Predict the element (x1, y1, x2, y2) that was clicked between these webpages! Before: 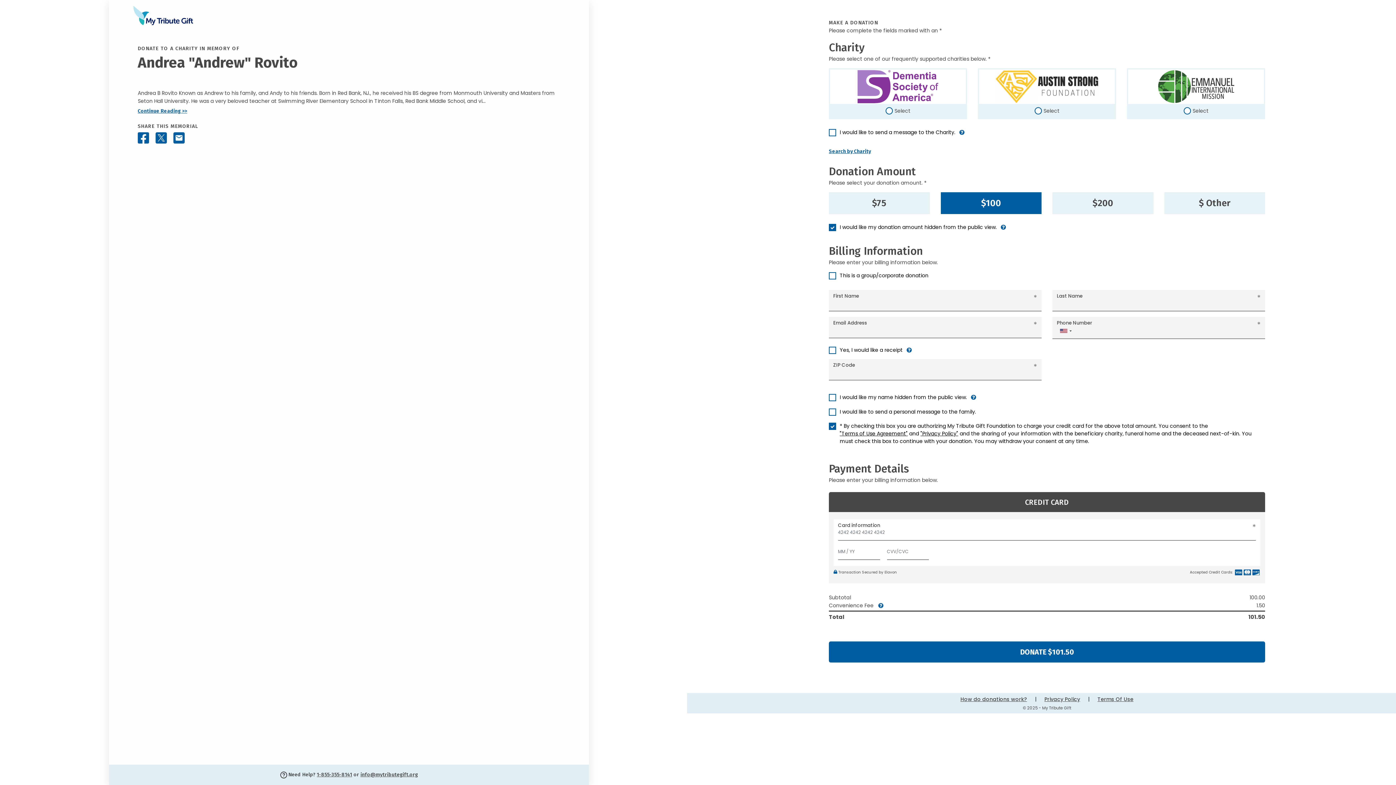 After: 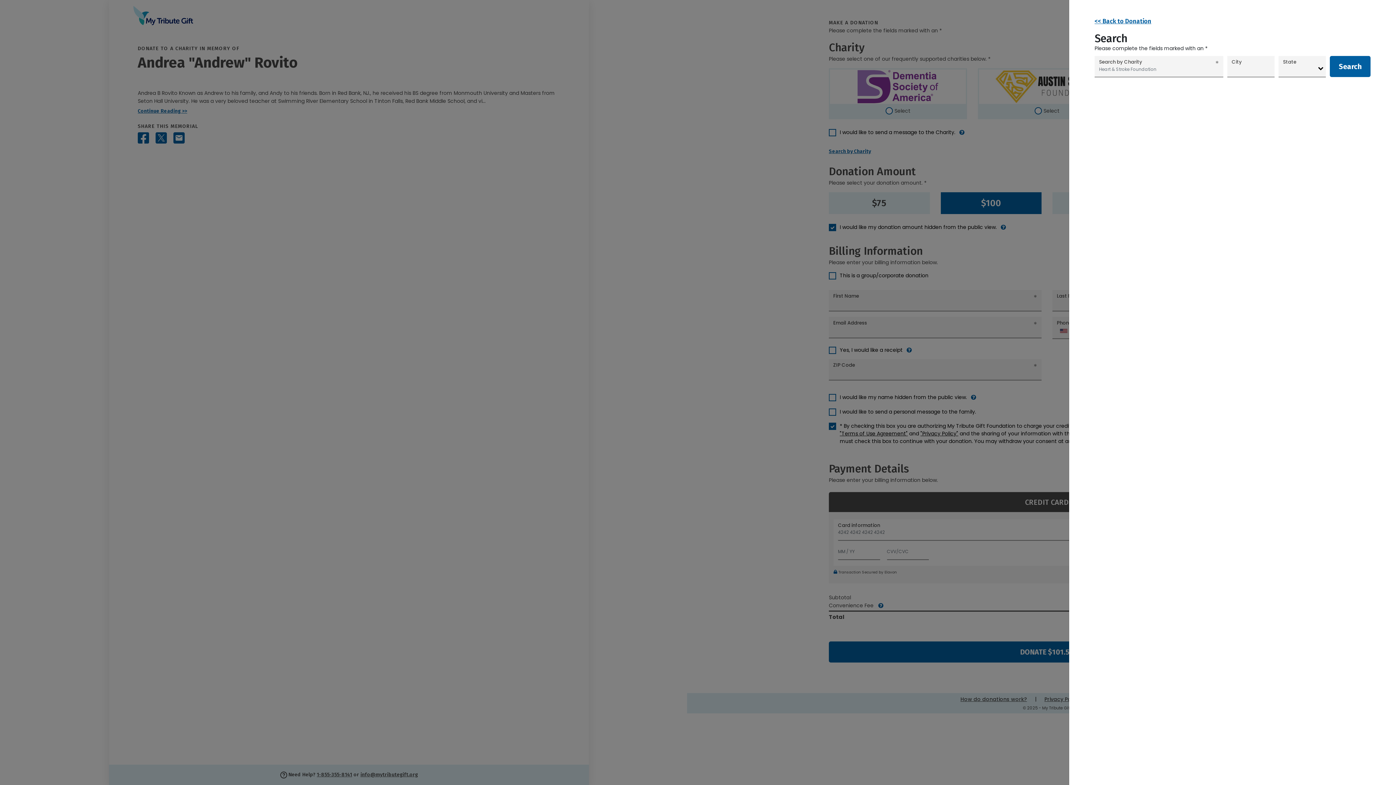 Action: bbox: (829, 148, 871, 154) label: Search by Charity